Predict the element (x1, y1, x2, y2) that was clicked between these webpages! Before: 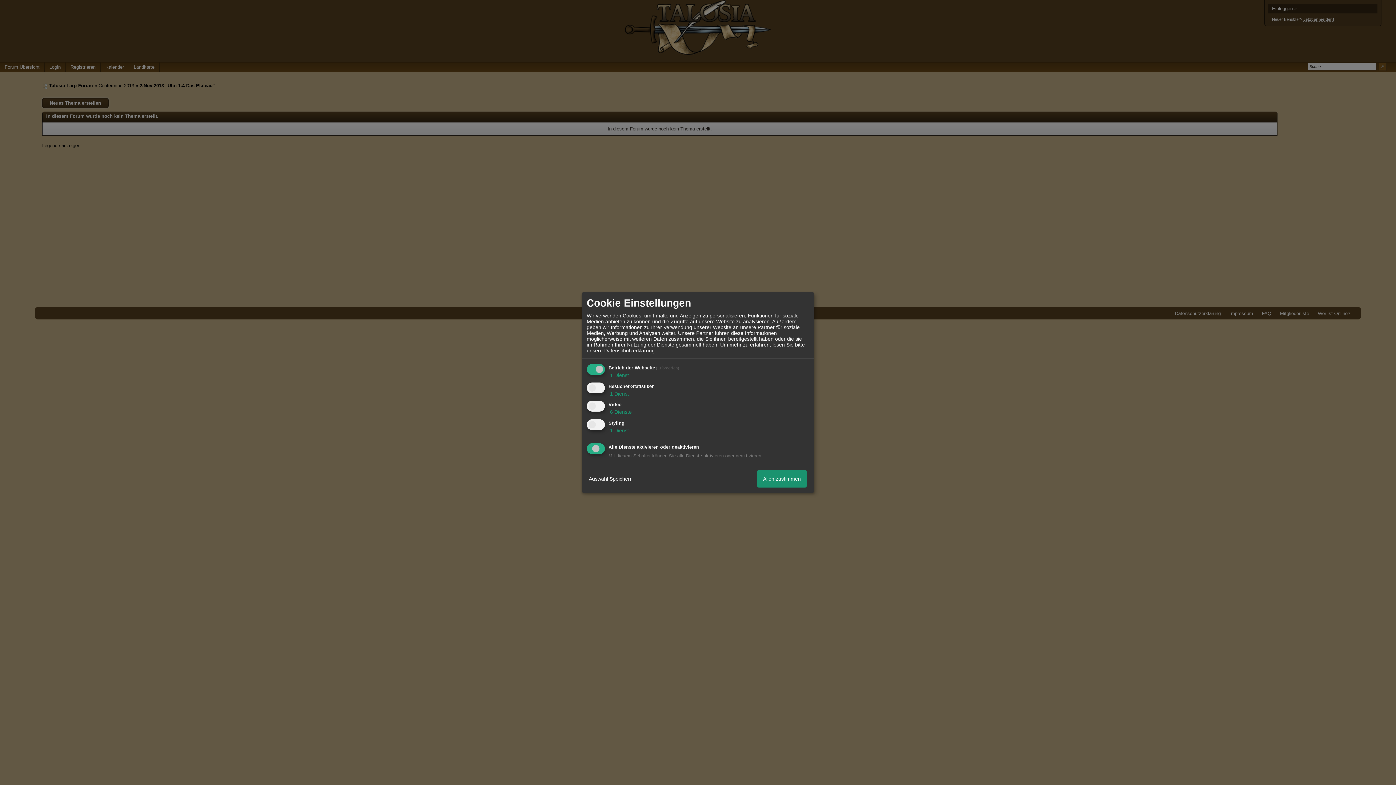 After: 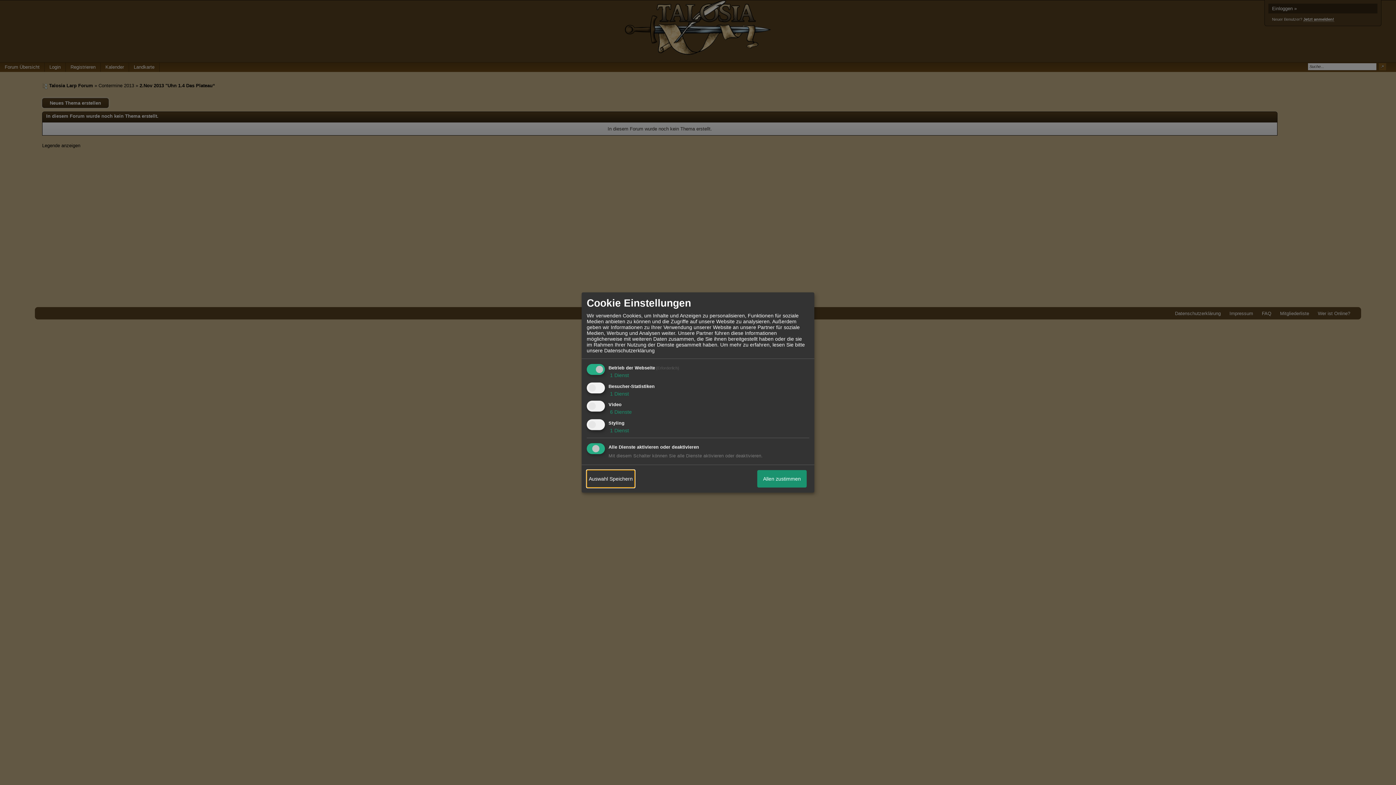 Action: label: Auswahl Speichern bbox: (586, 470, 634, 487)